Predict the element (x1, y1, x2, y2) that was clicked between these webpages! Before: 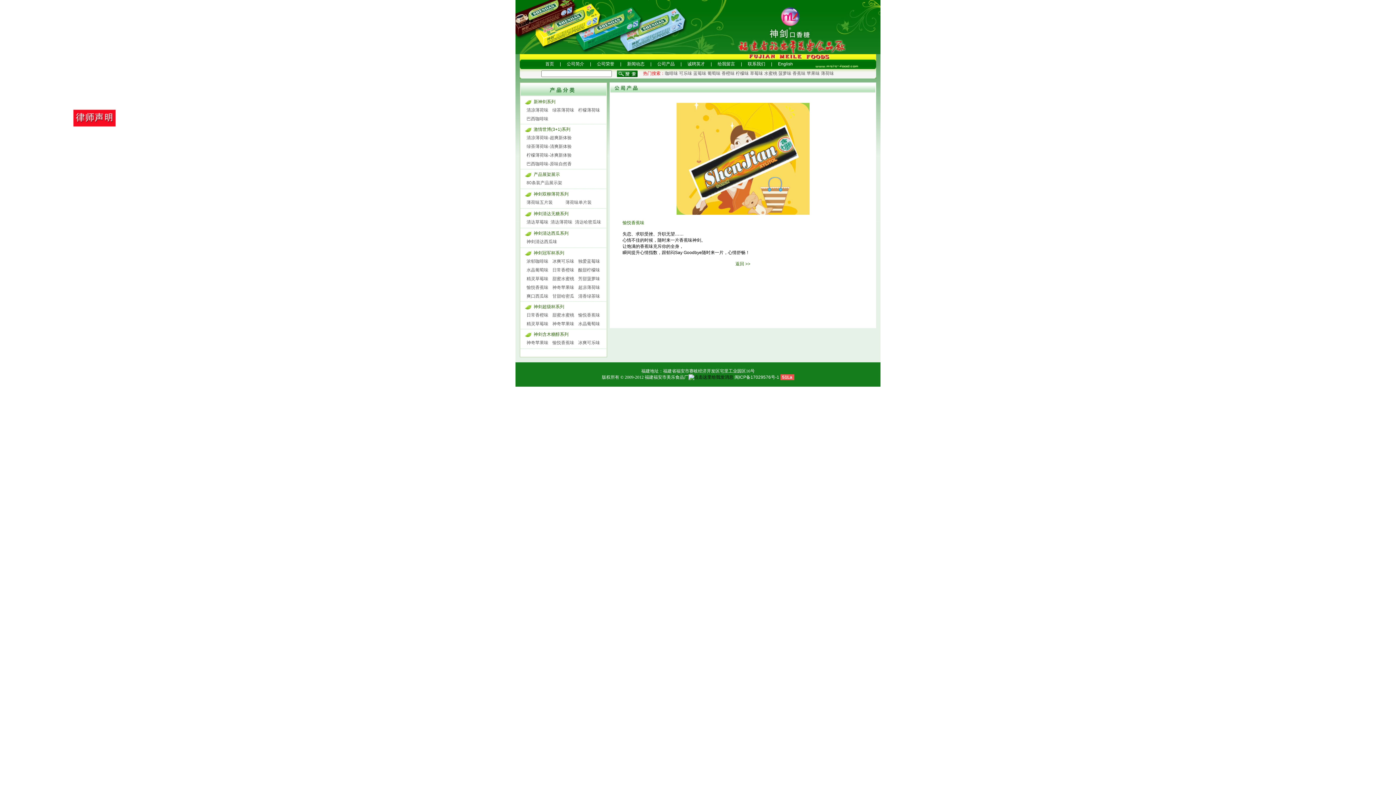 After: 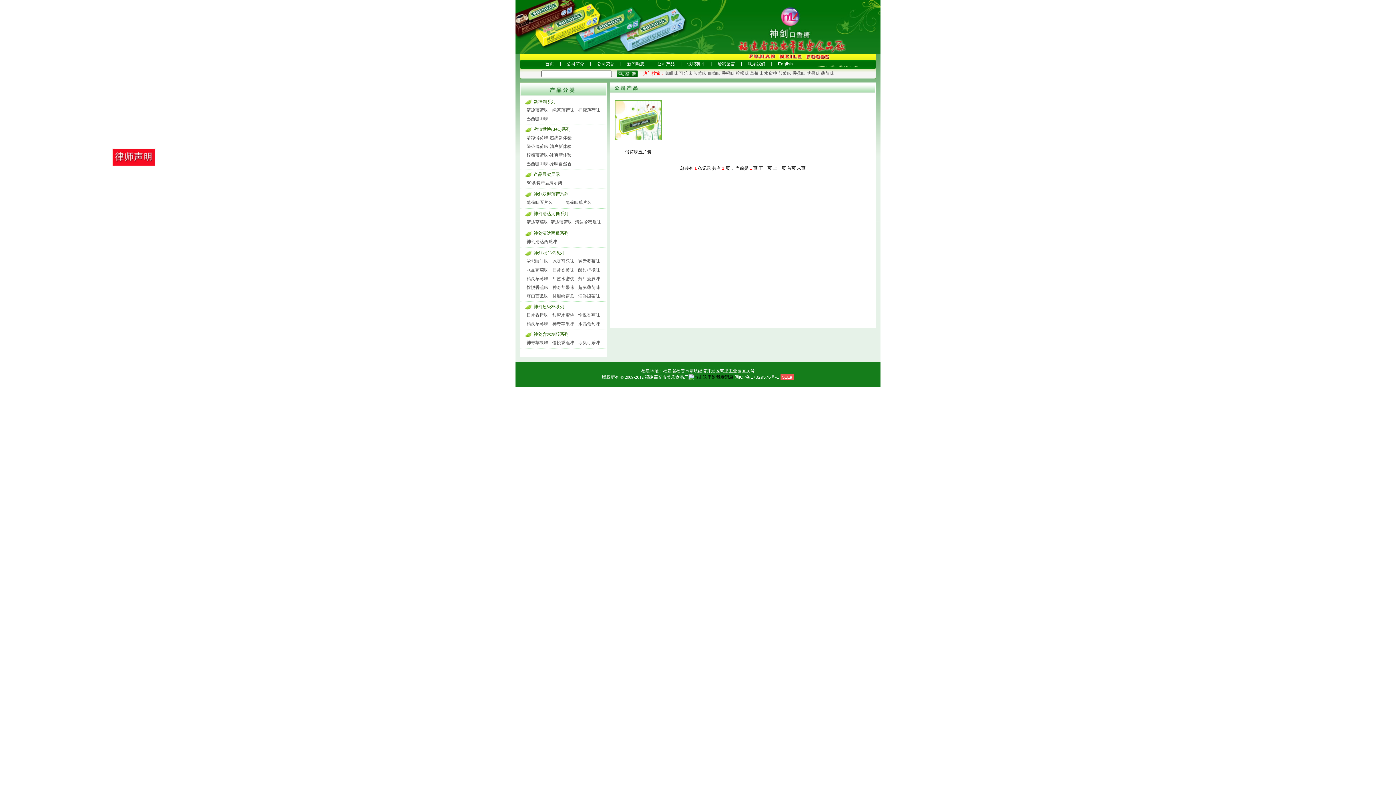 Action: bbox: (526, 200, 552, 205) label: 薄荷味五片装